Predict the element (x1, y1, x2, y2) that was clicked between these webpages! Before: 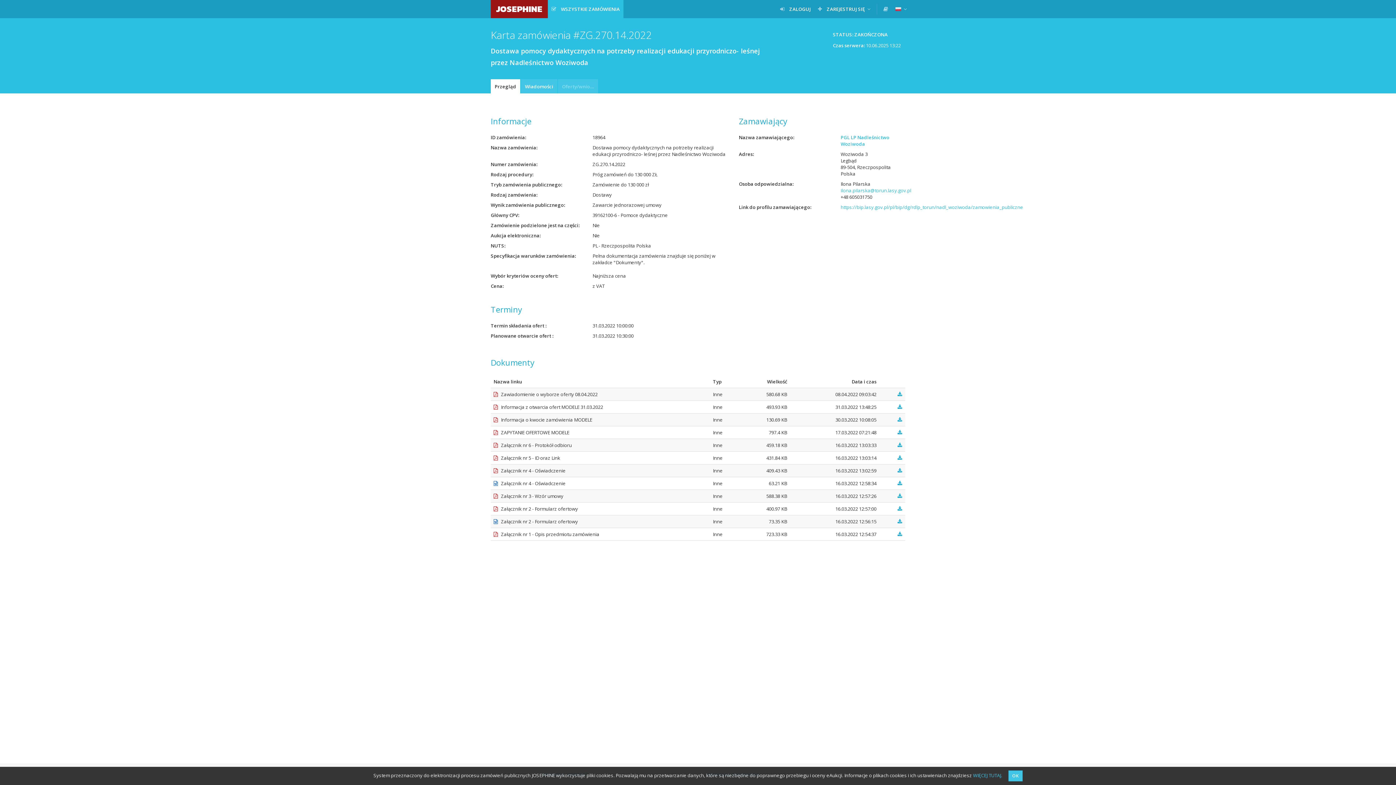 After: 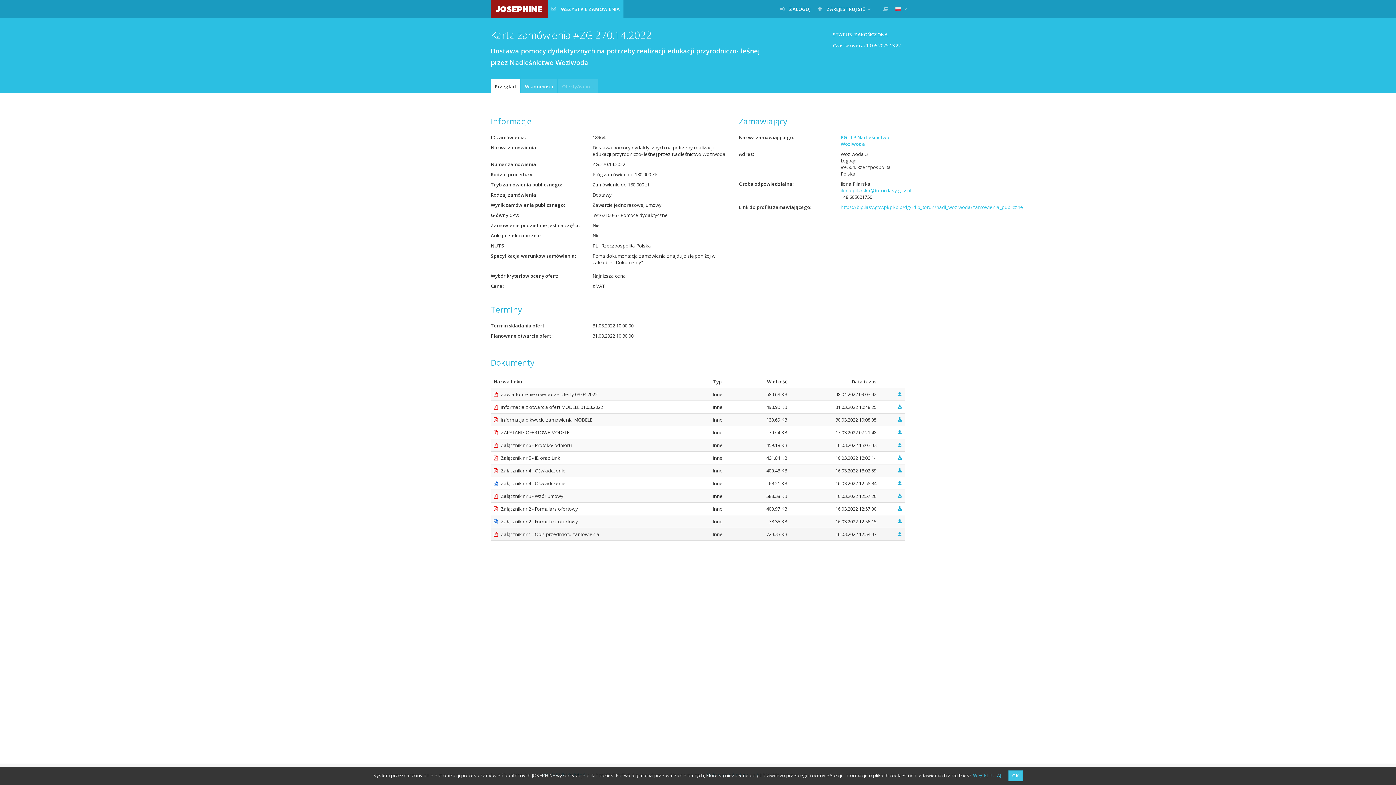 Action: bbox: (894, 531, 902, 537)